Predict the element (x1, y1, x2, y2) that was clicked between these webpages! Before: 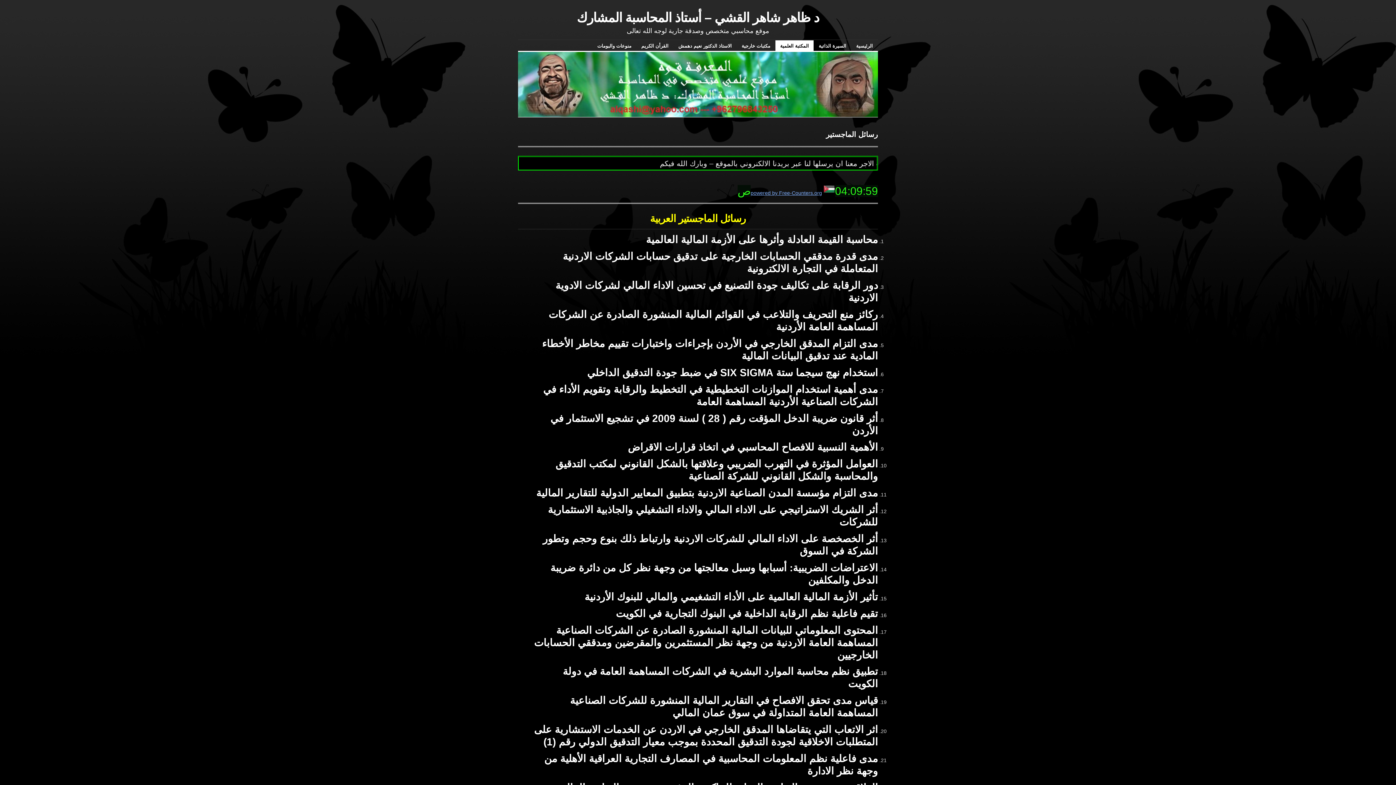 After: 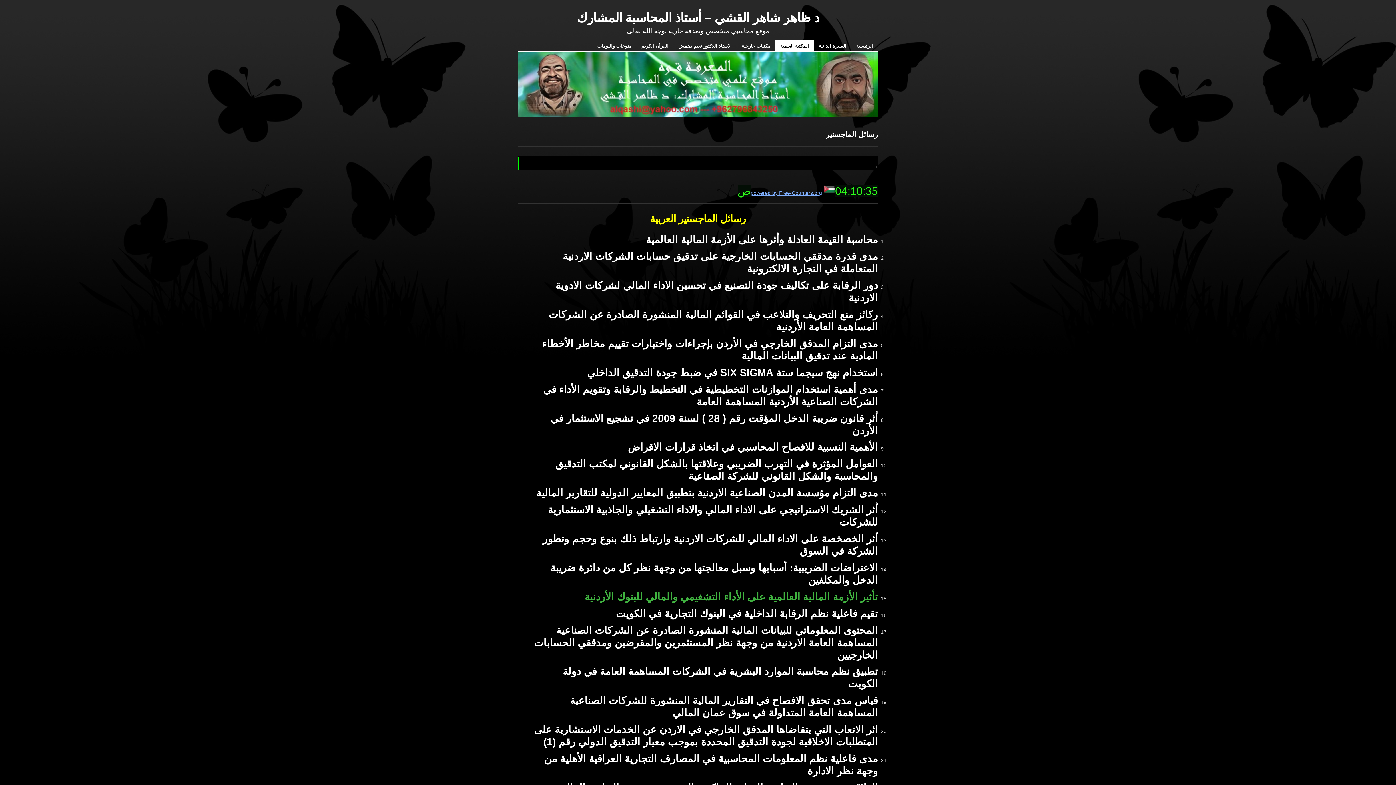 Action: bbox: (584, 591, 878, 602) label: تأثير الأزمة المالية العالمية على الأداء التشغيمي والمالي للبنوك الأردنية